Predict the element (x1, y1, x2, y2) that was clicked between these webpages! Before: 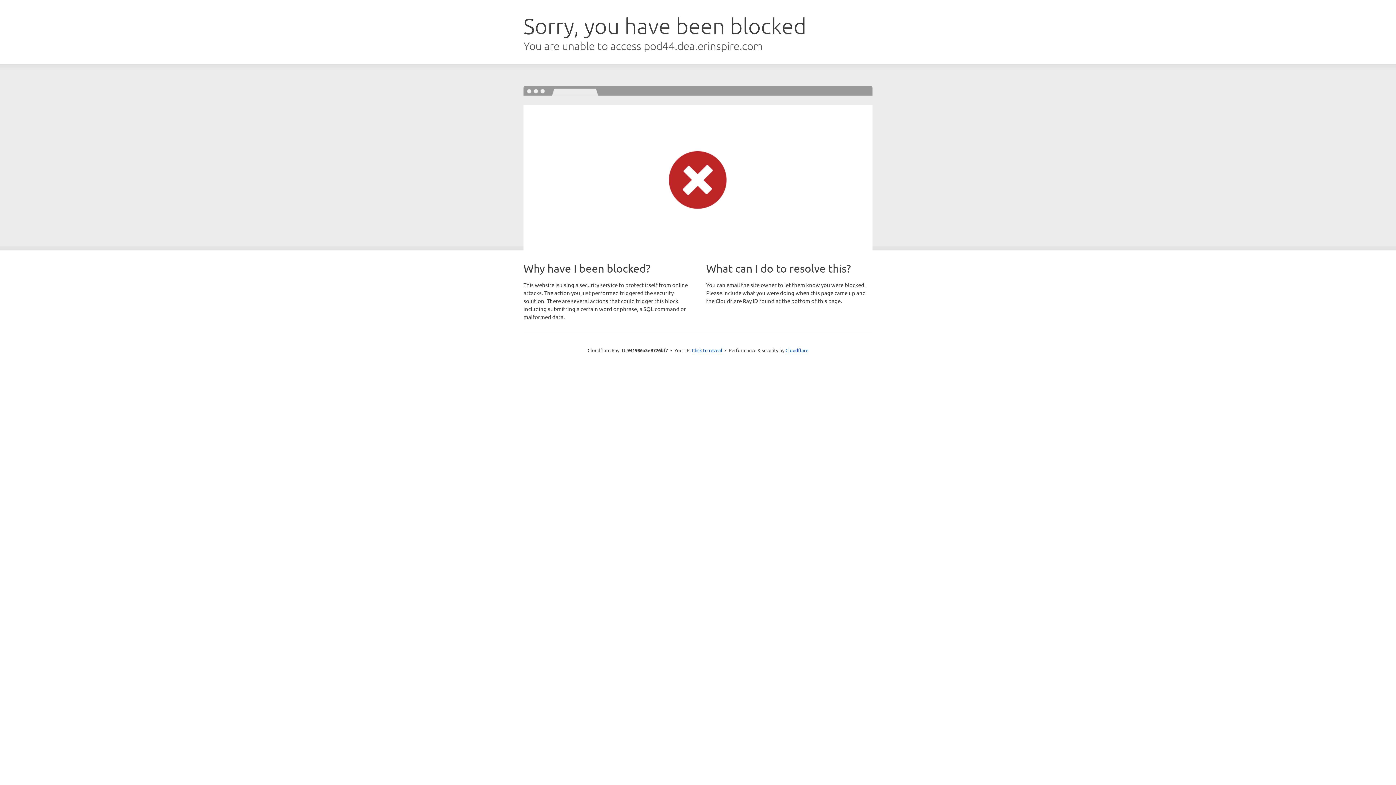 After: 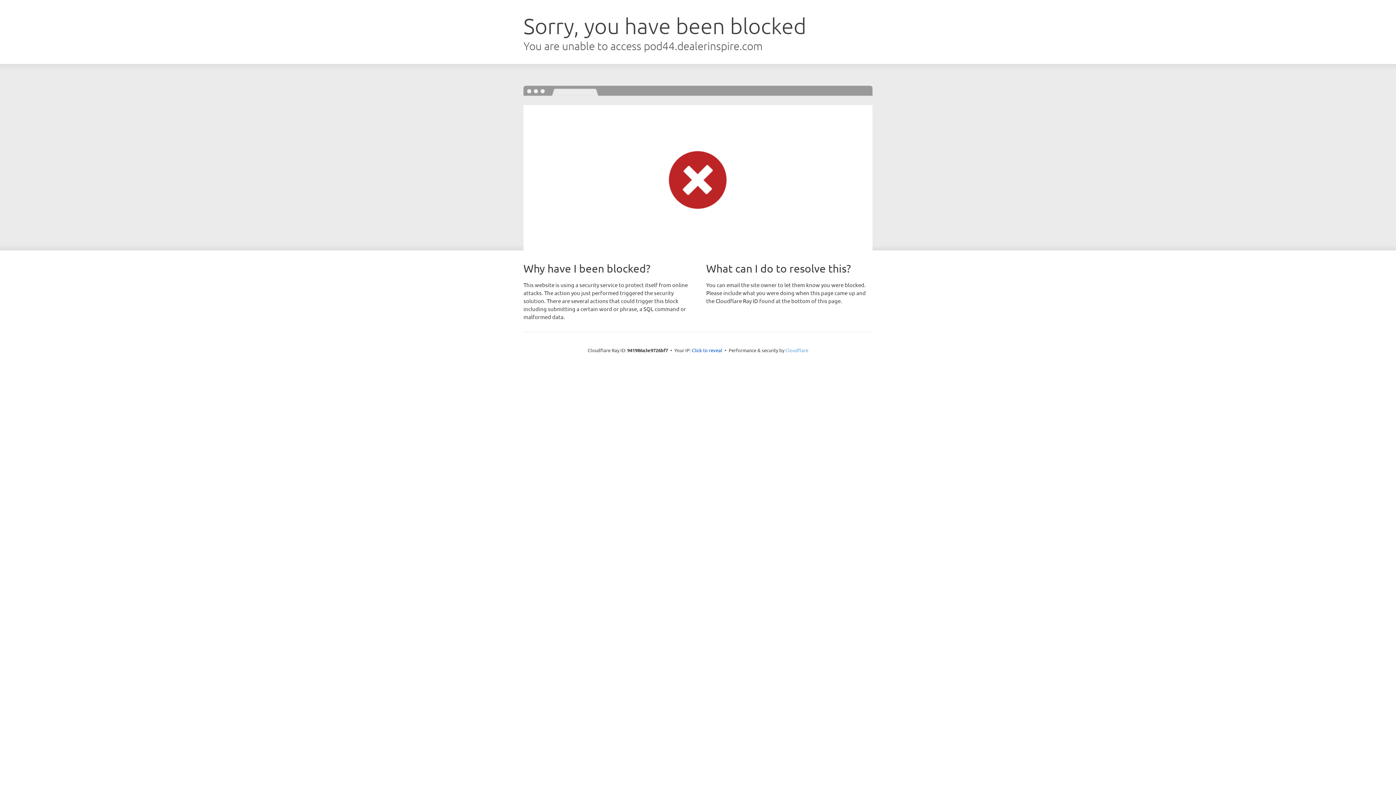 Action: bbox: (785, 347, 808, 353) label: Cloudflare